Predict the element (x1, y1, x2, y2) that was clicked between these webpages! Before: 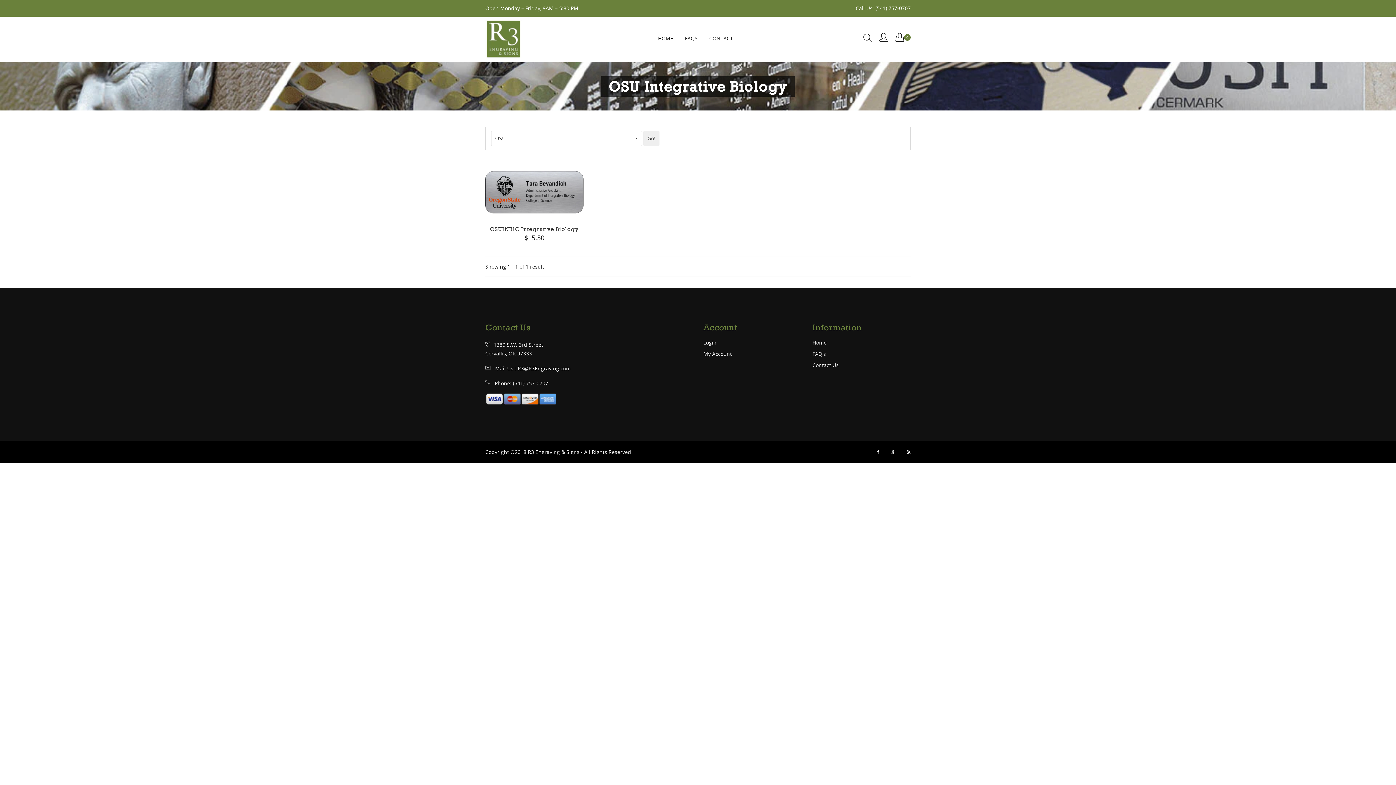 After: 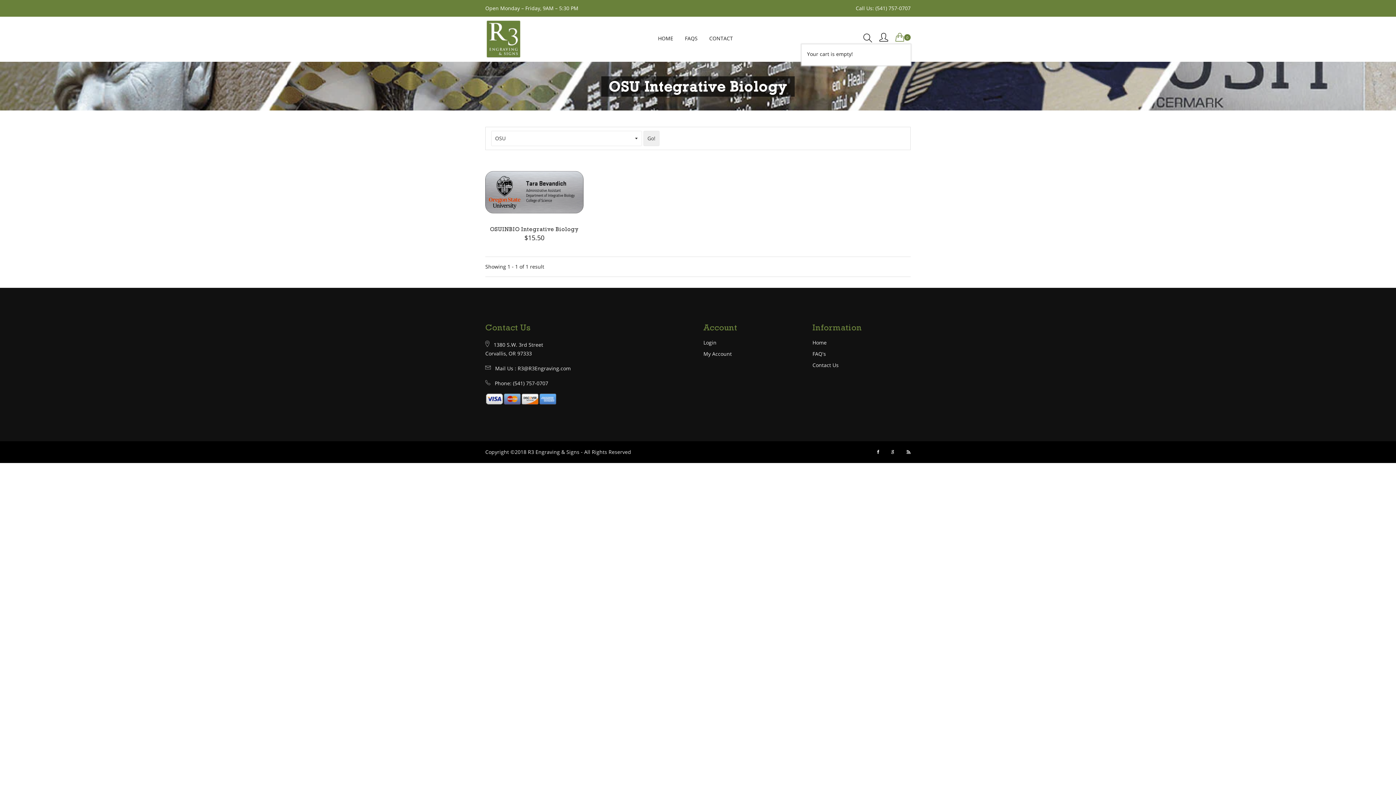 Action: bbox: (895, 33, 910, 42) label: 0